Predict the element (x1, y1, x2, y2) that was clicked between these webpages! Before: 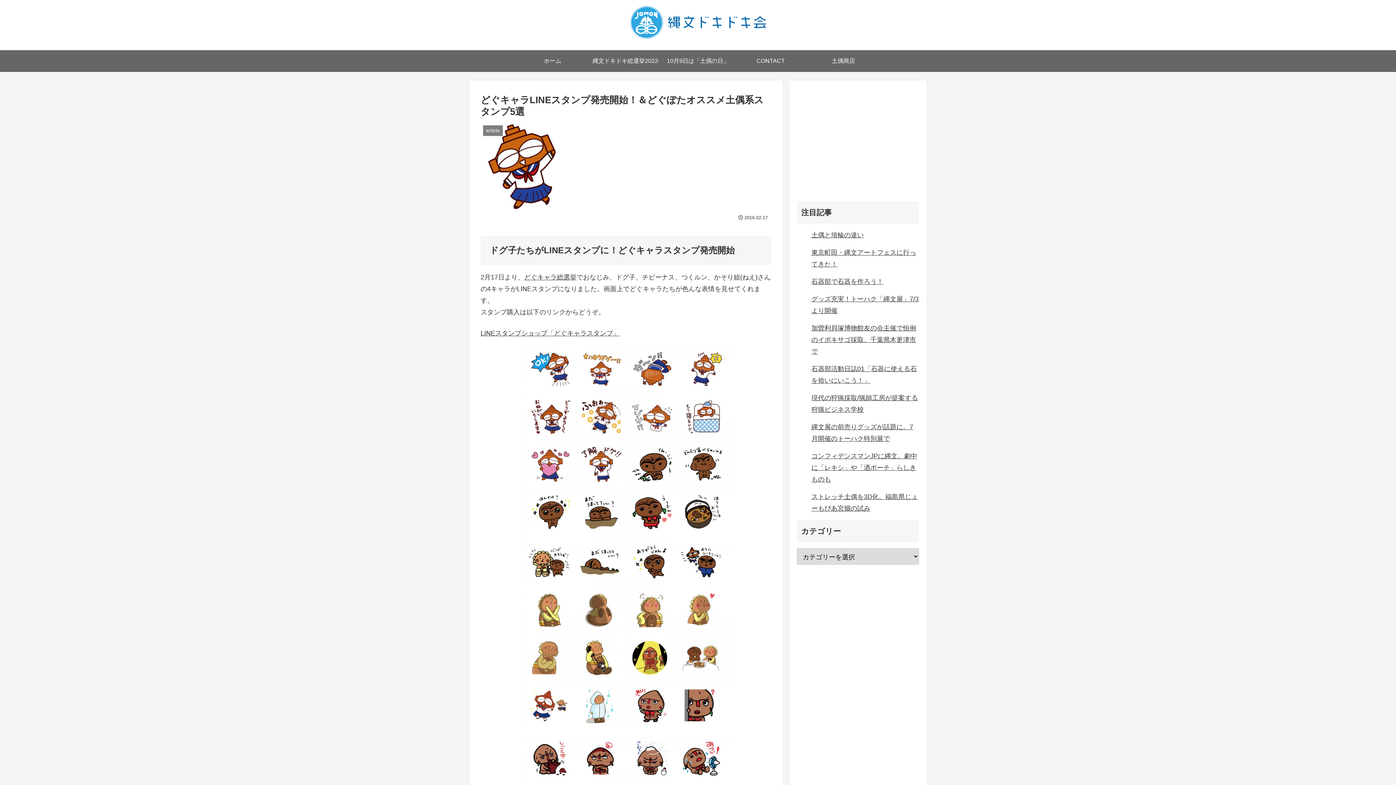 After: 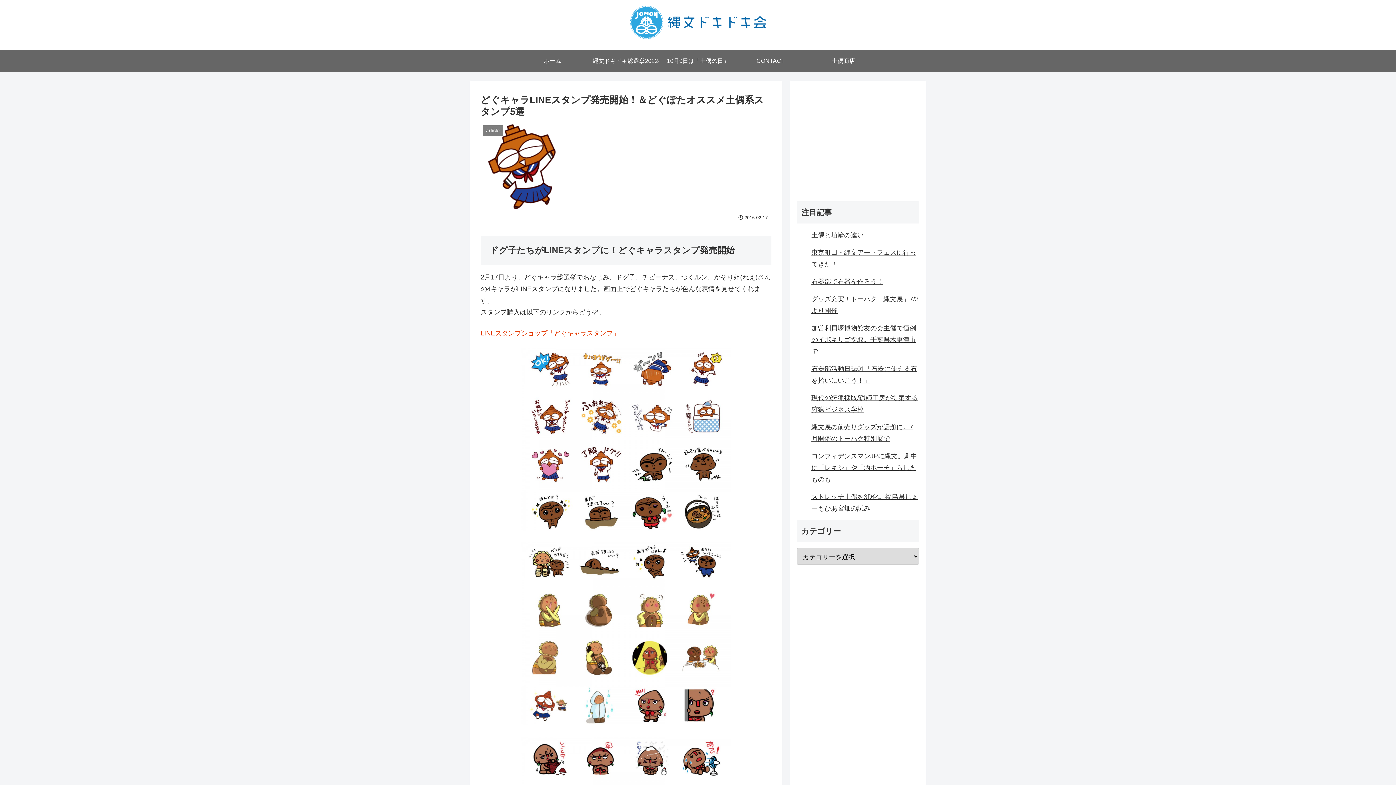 Action: label: LINEスタンプショップ「どぐキャラスタンプ」 bbox: (480, 329, 619, 336)